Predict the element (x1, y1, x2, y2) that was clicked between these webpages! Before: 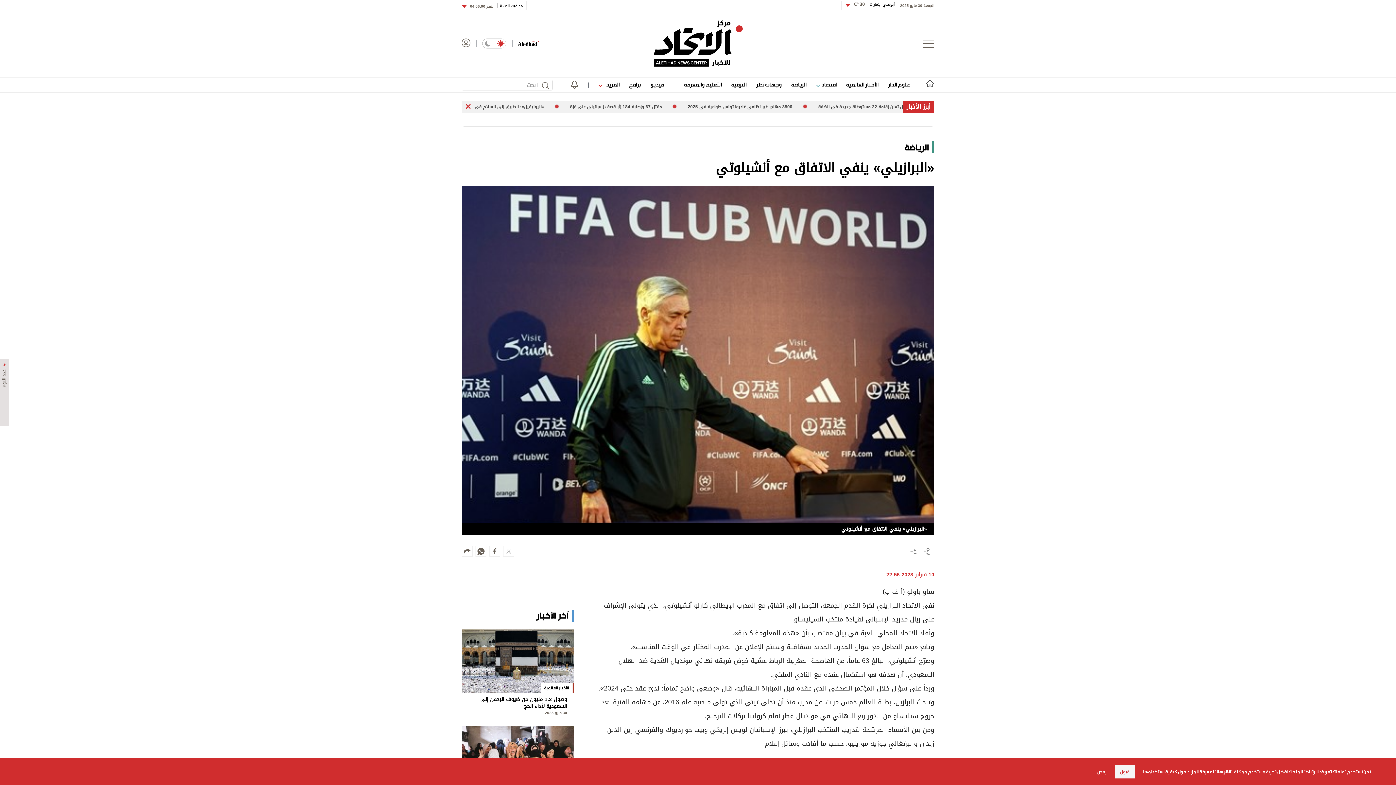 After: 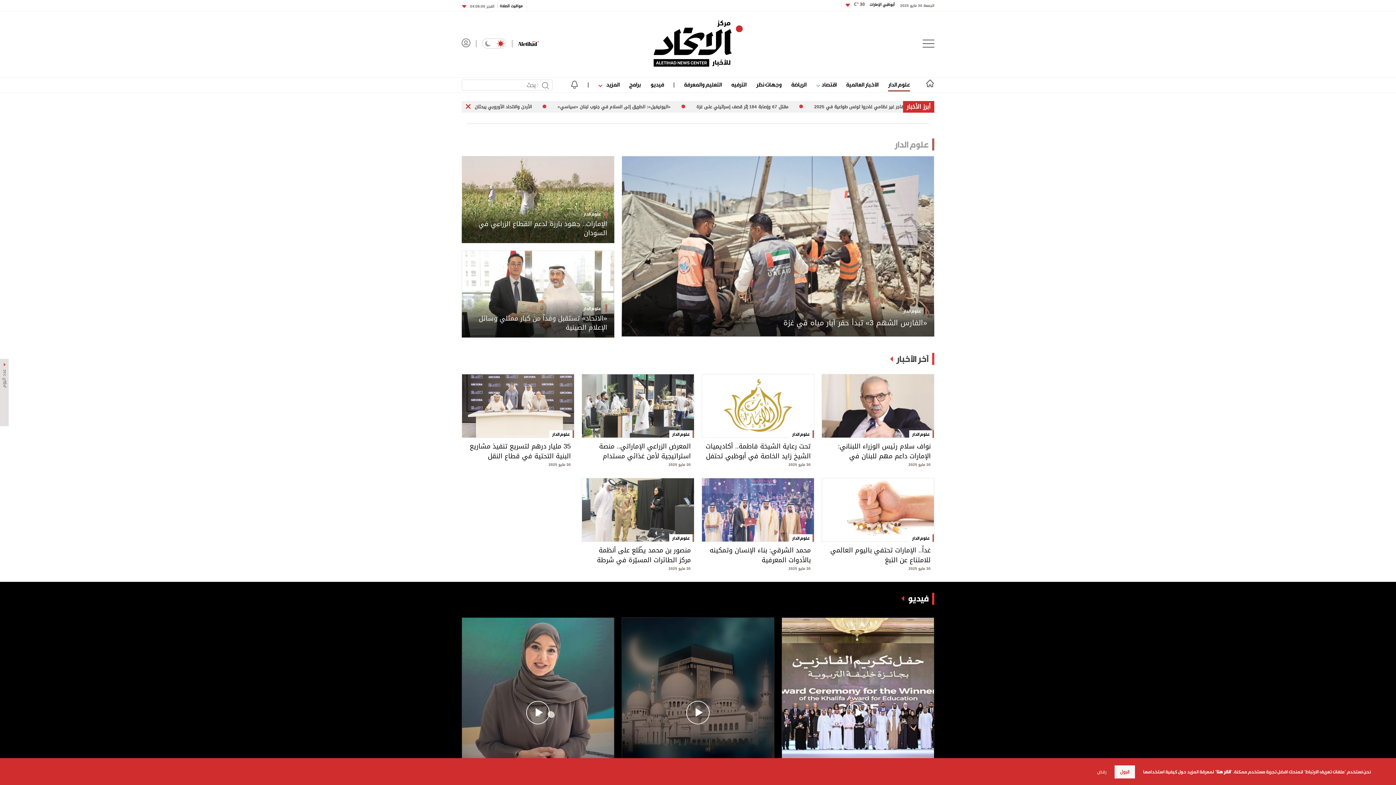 Action: bbox: (888, 79, 910, 89) label: علوم الدار